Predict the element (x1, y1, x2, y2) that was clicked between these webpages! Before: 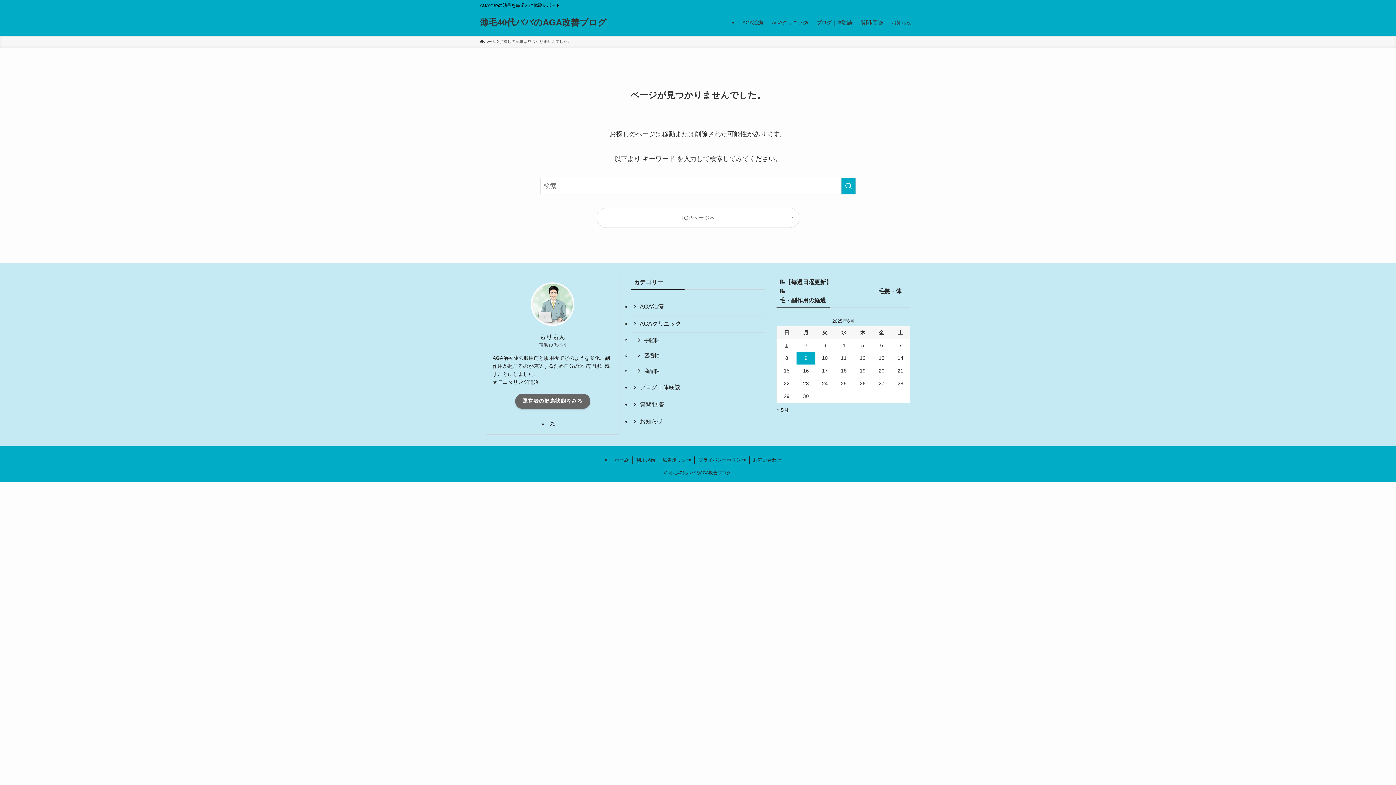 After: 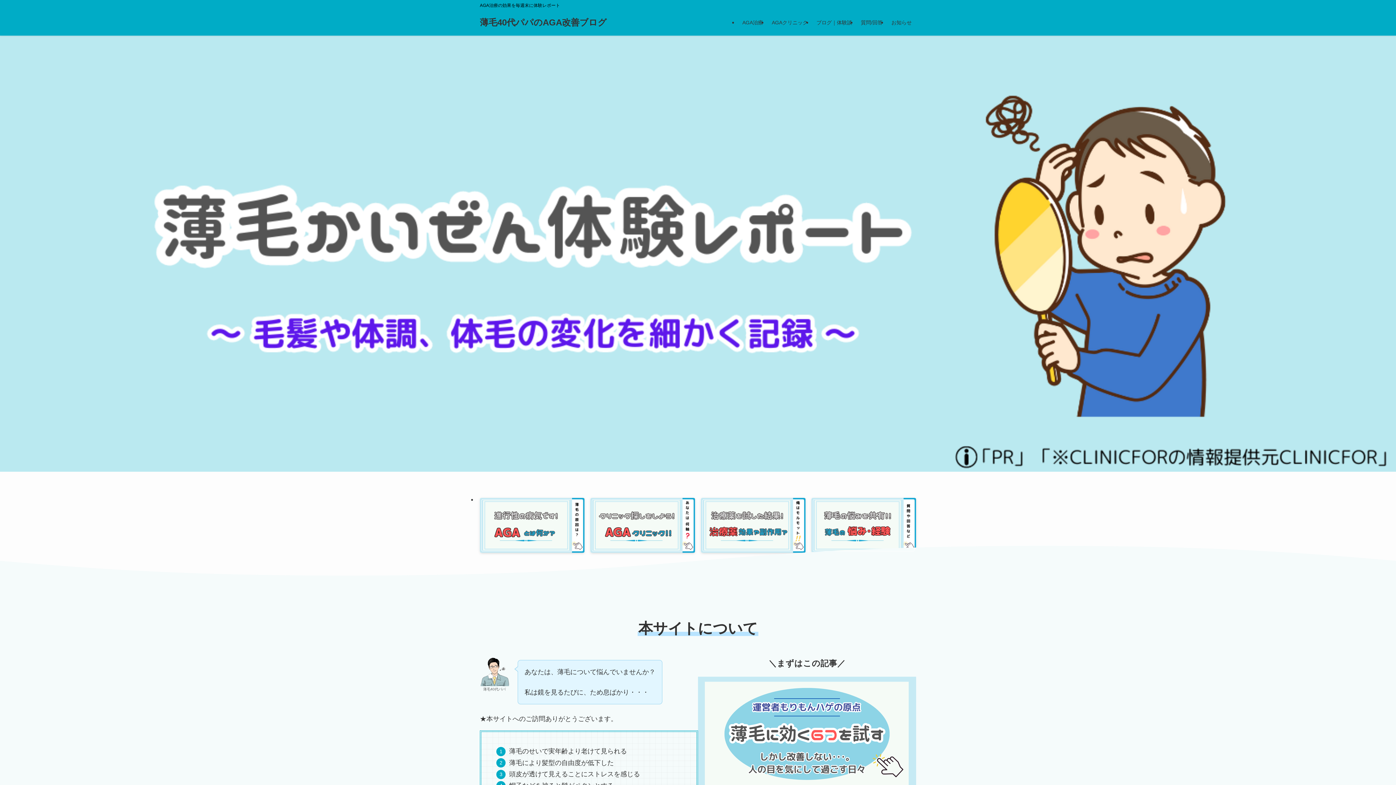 Action: label: ホーム bbox: (480, 38, 496, 44)